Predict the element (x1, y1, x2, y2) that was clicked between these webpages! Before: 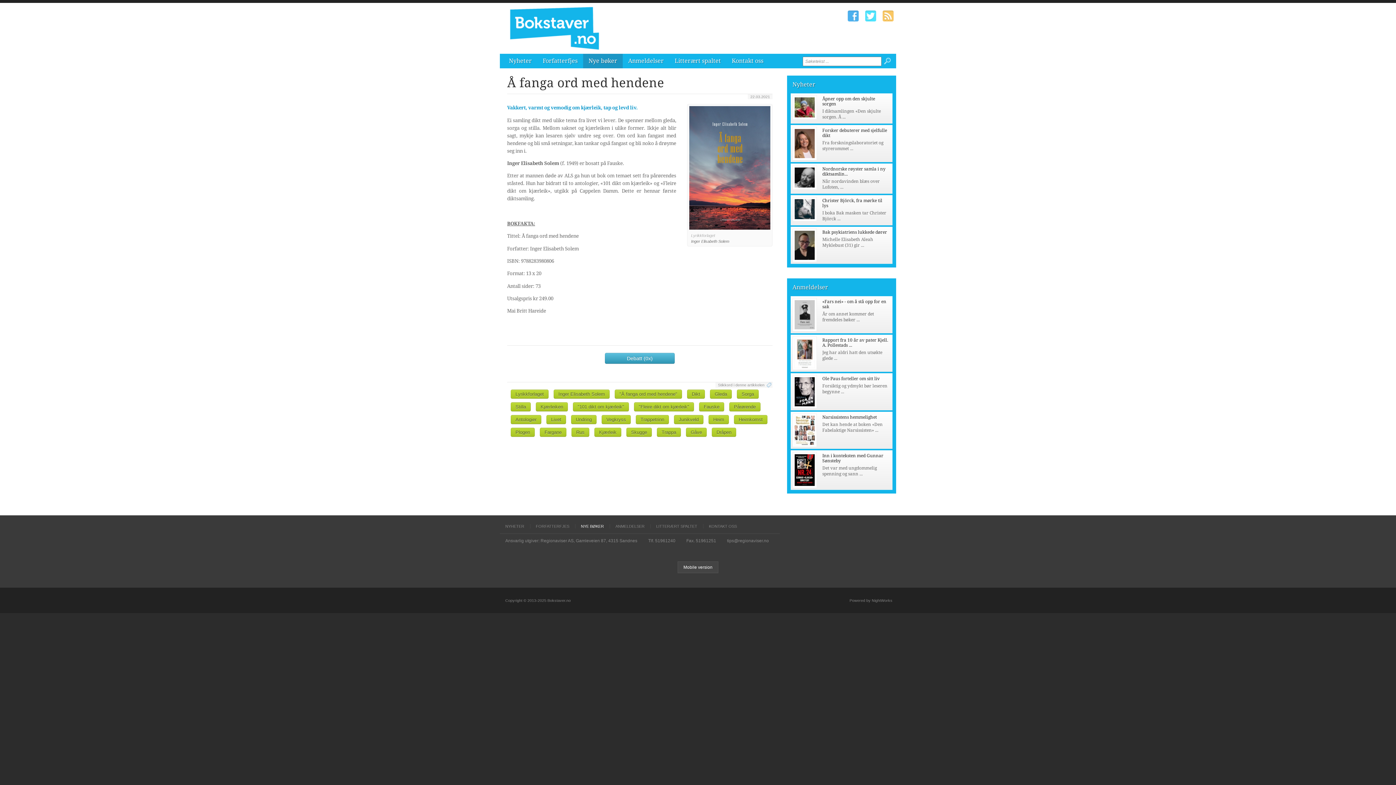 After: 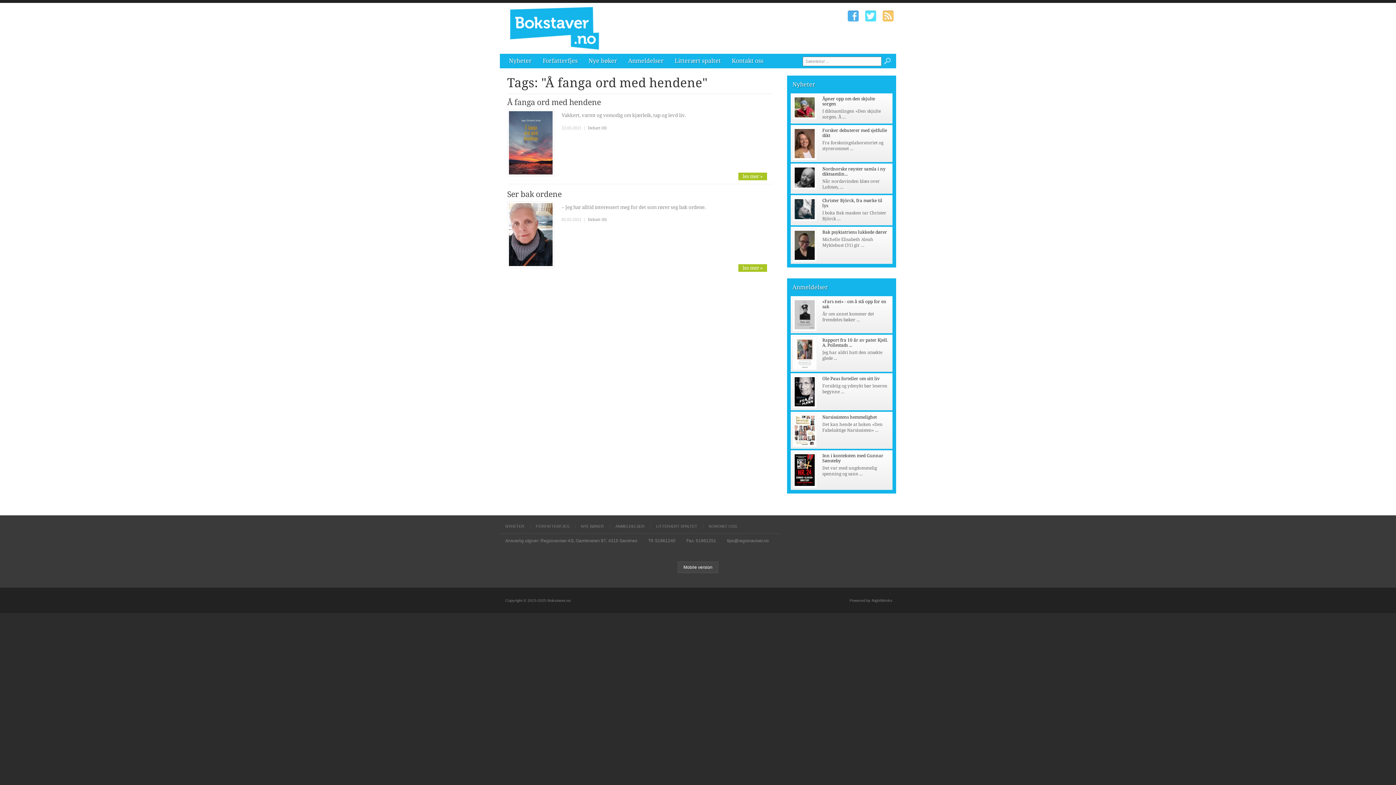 Action: label: "Å fanga ord med hendene" bbox: (619, 391, 677, 396)